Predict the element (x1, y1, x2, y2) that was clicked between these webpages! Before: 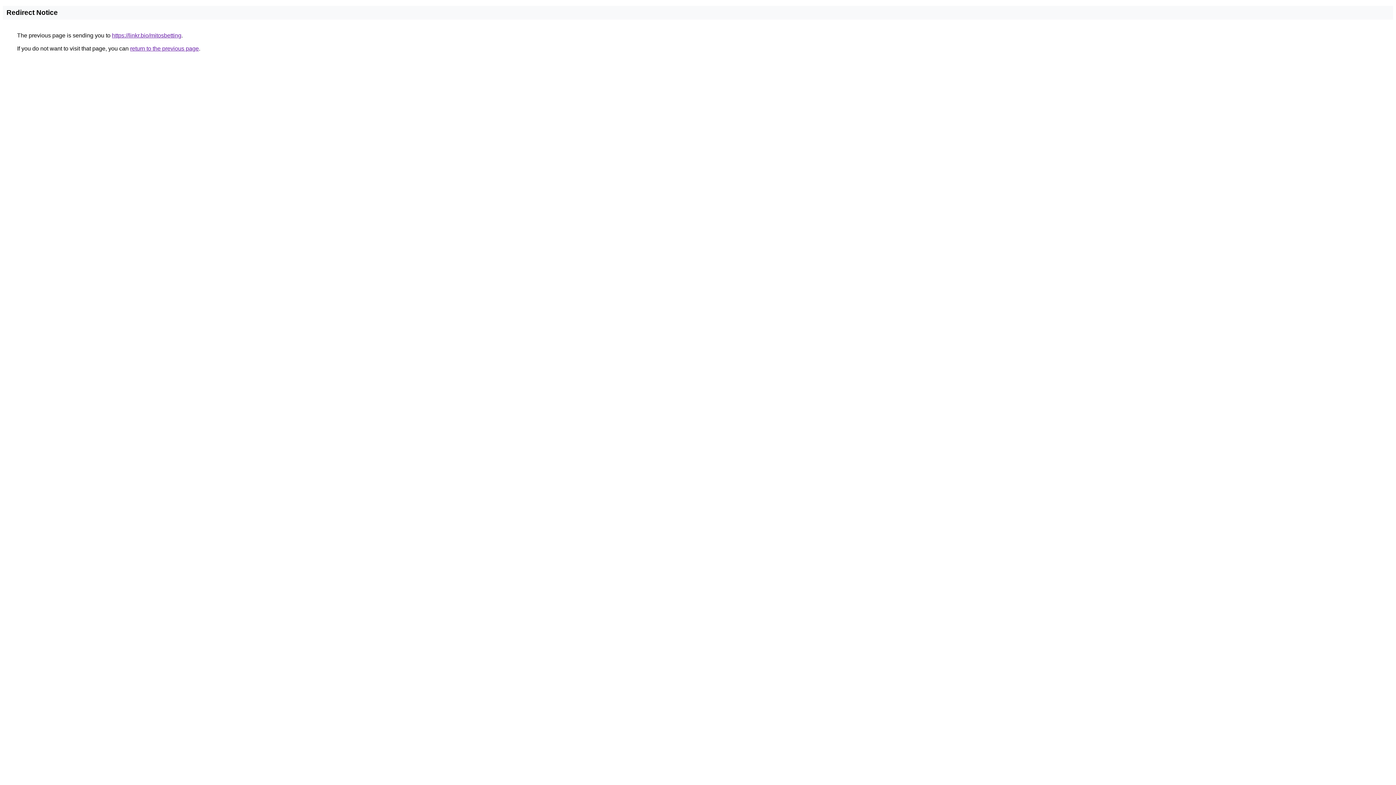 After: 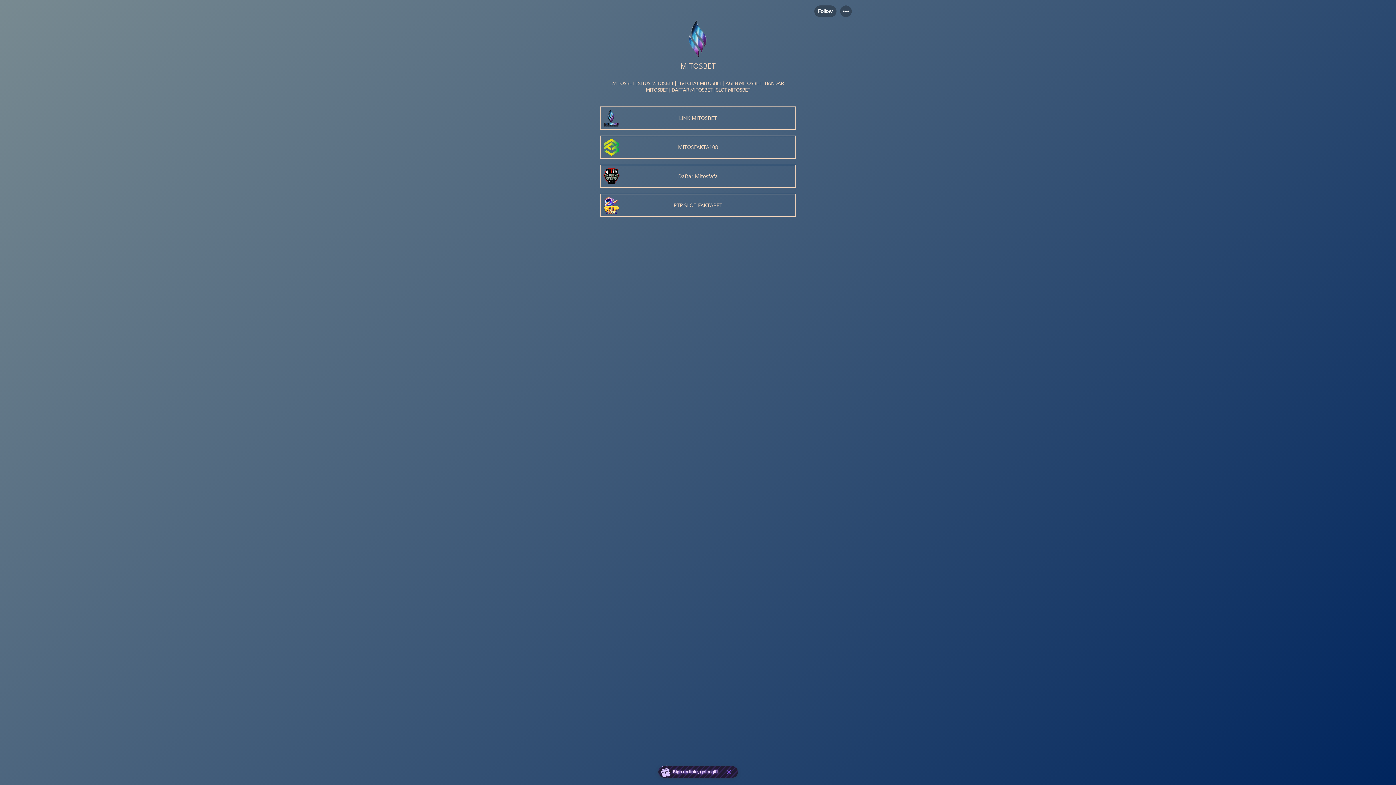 Action: label: https://linkr.bio/mitosbetting bbox: (112, 32, 181, 38)